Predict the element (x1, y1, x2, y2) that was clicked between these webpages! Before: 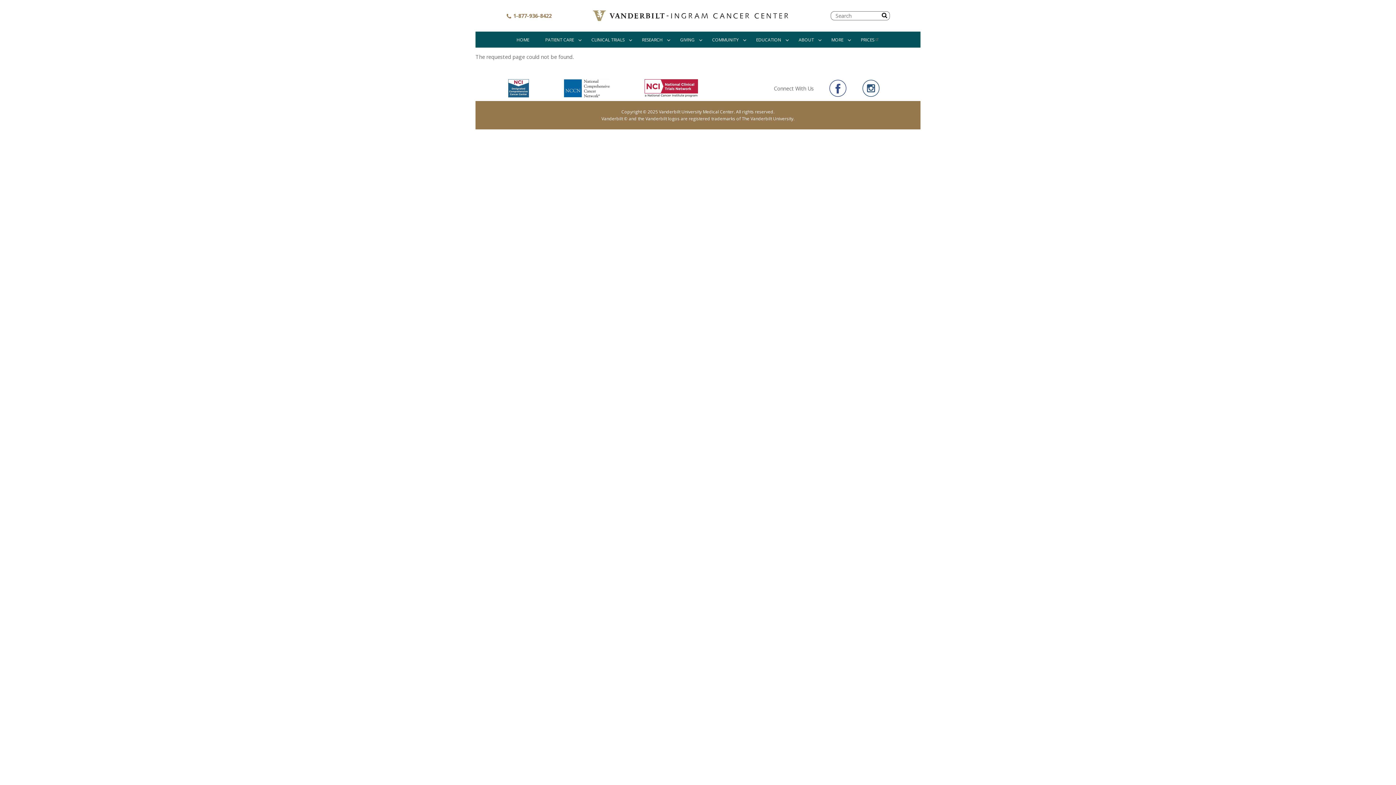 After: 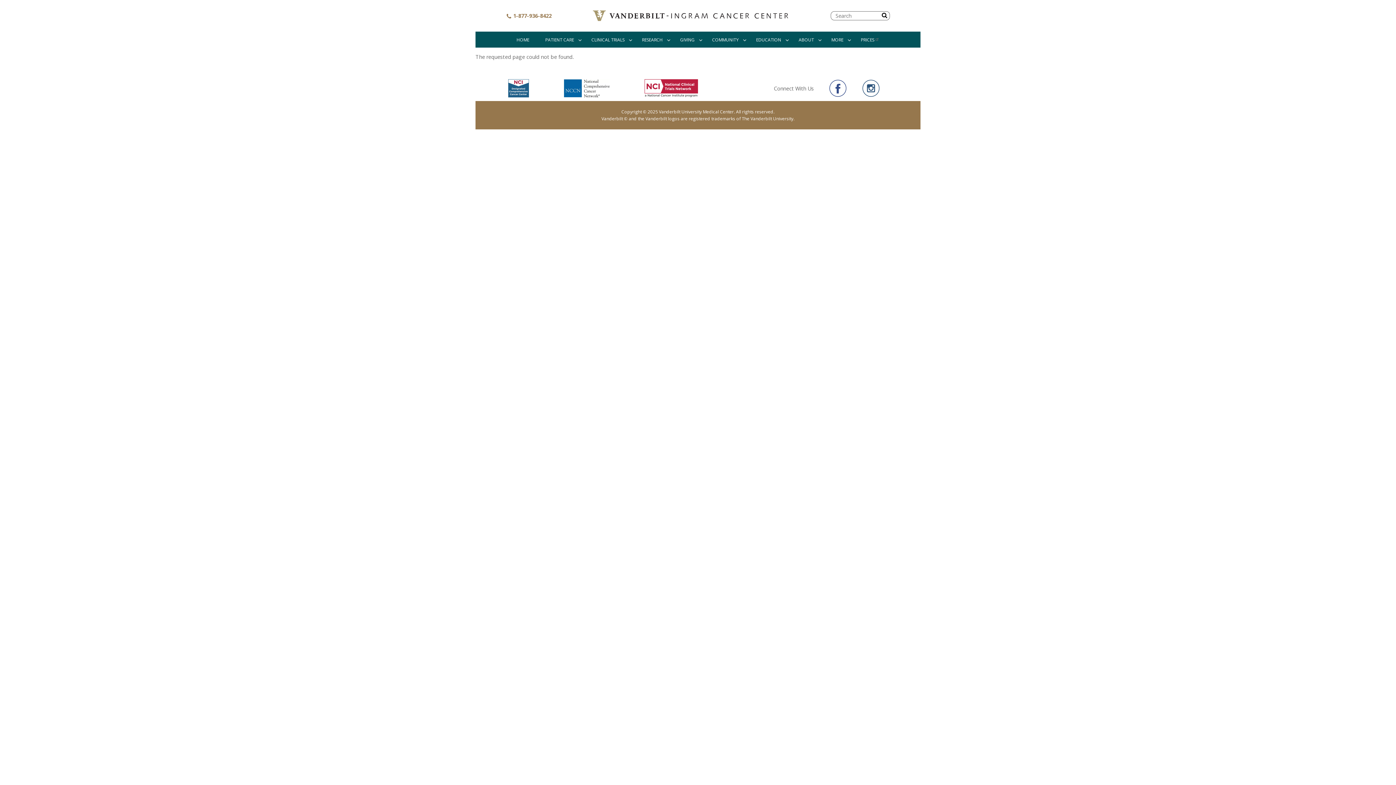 Action: bbox: (644, 79, 698, 97)